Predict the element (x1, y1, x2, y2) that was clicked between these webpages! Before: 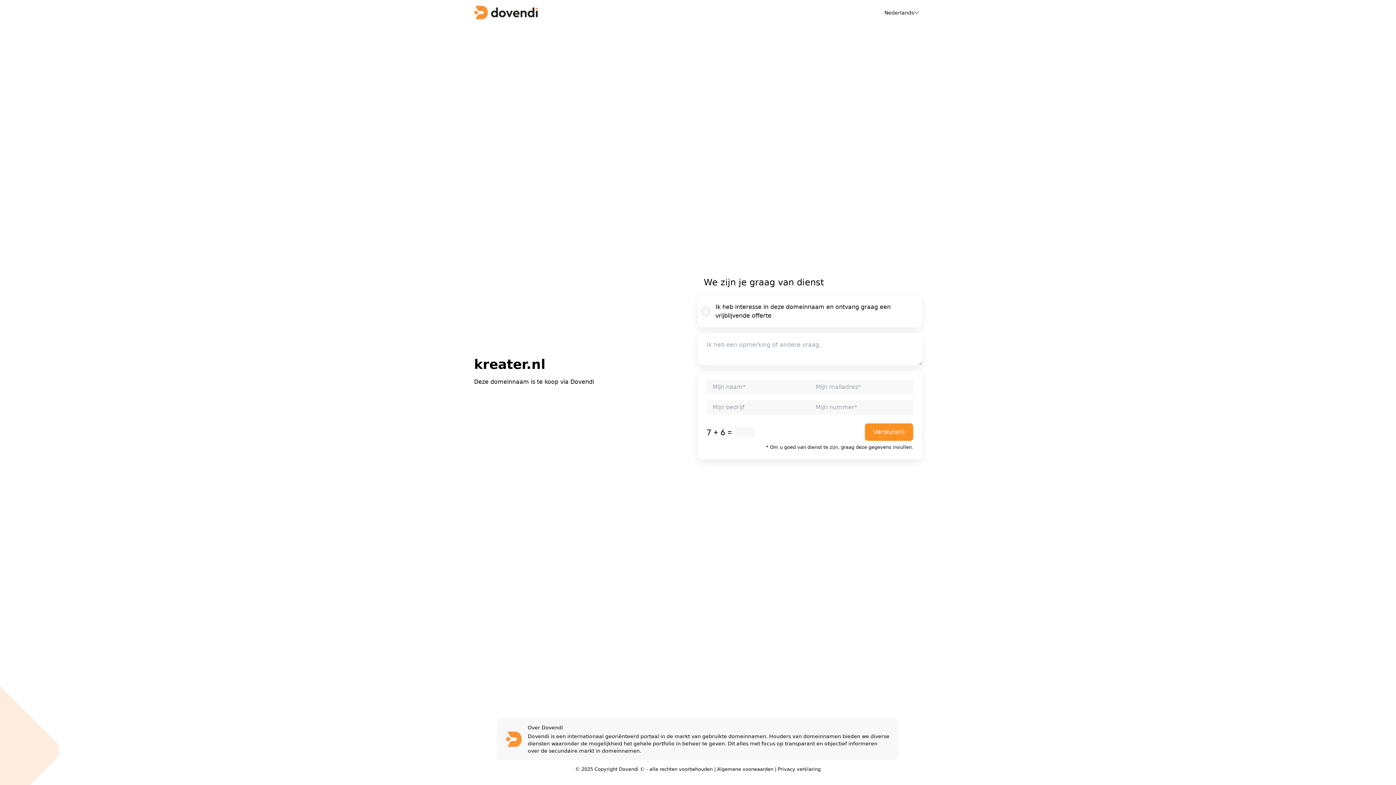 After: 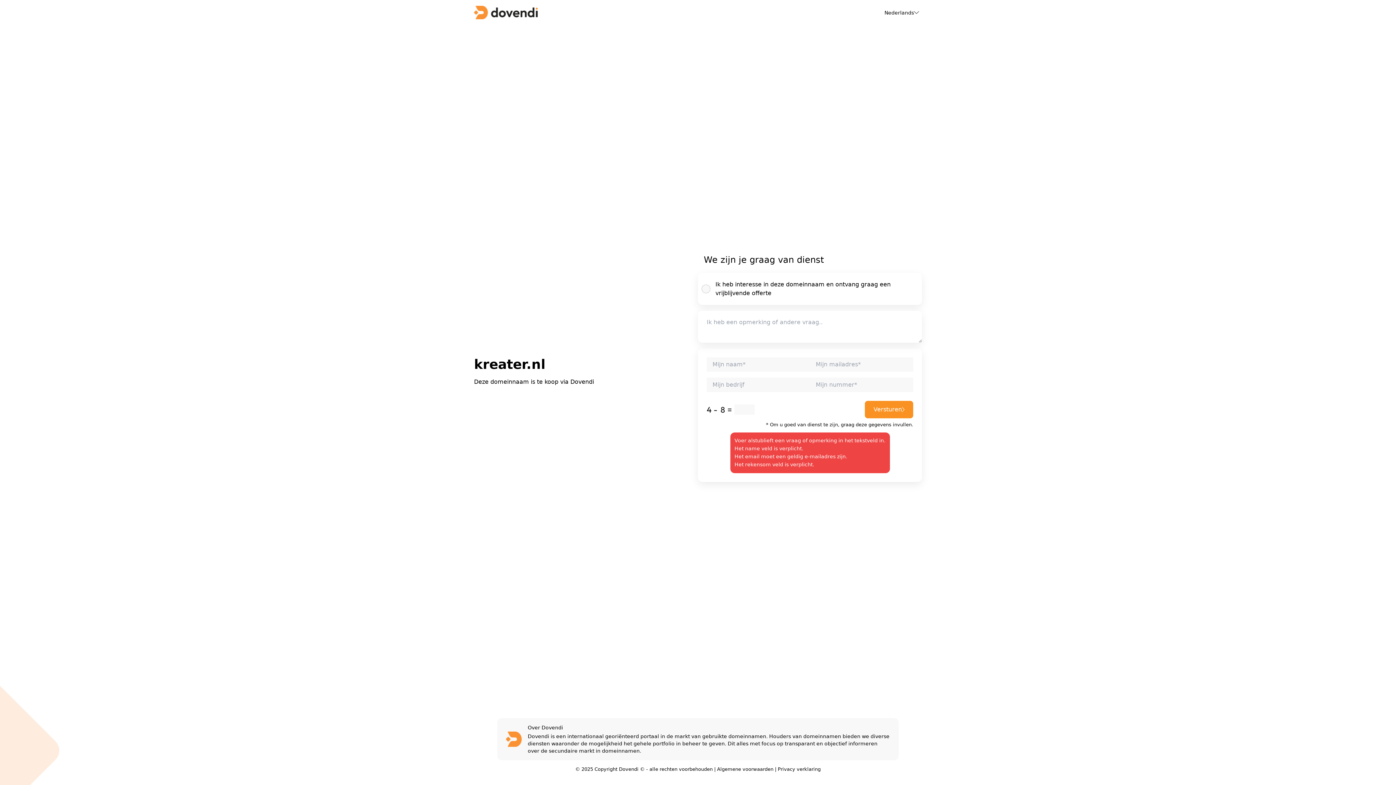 Action: bbox: (865, 423, 913, 441) label: Versturen